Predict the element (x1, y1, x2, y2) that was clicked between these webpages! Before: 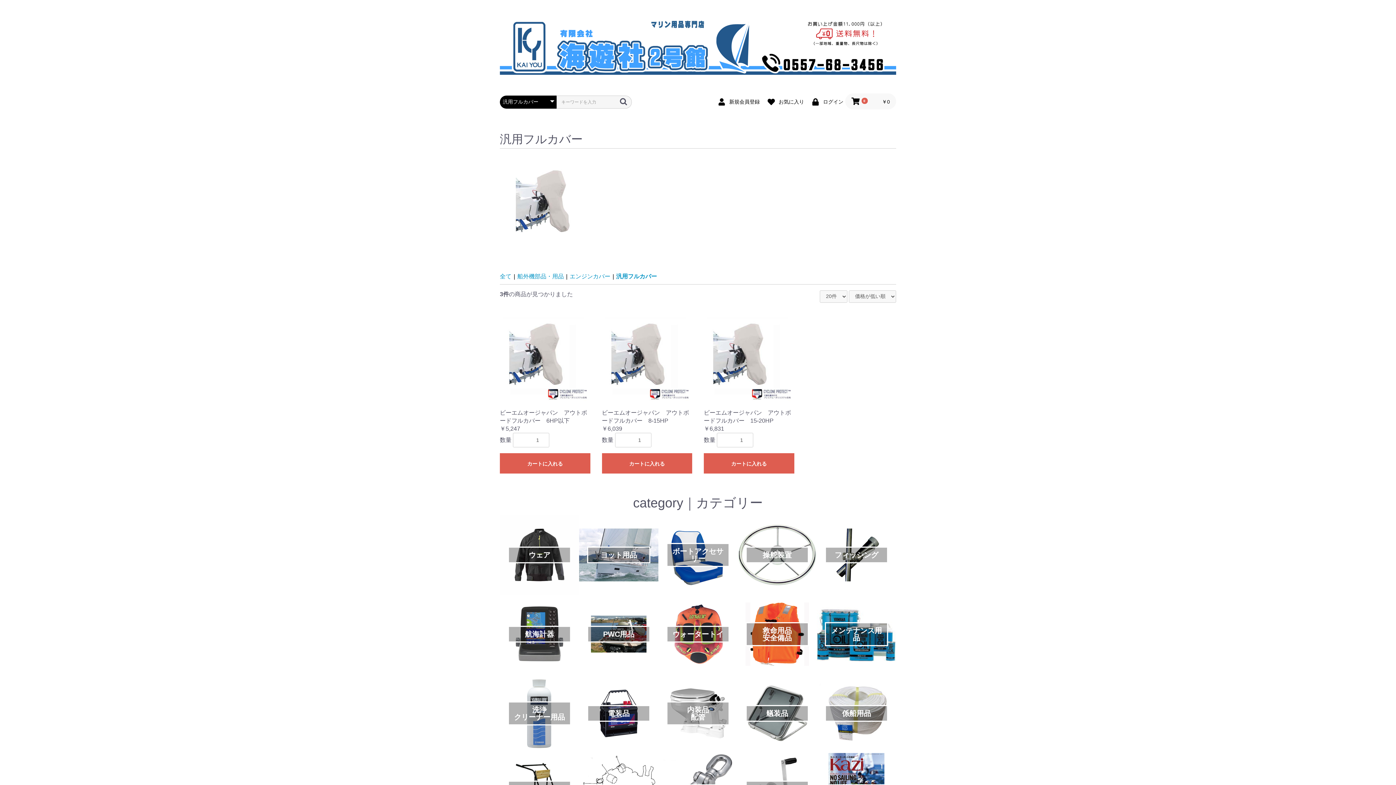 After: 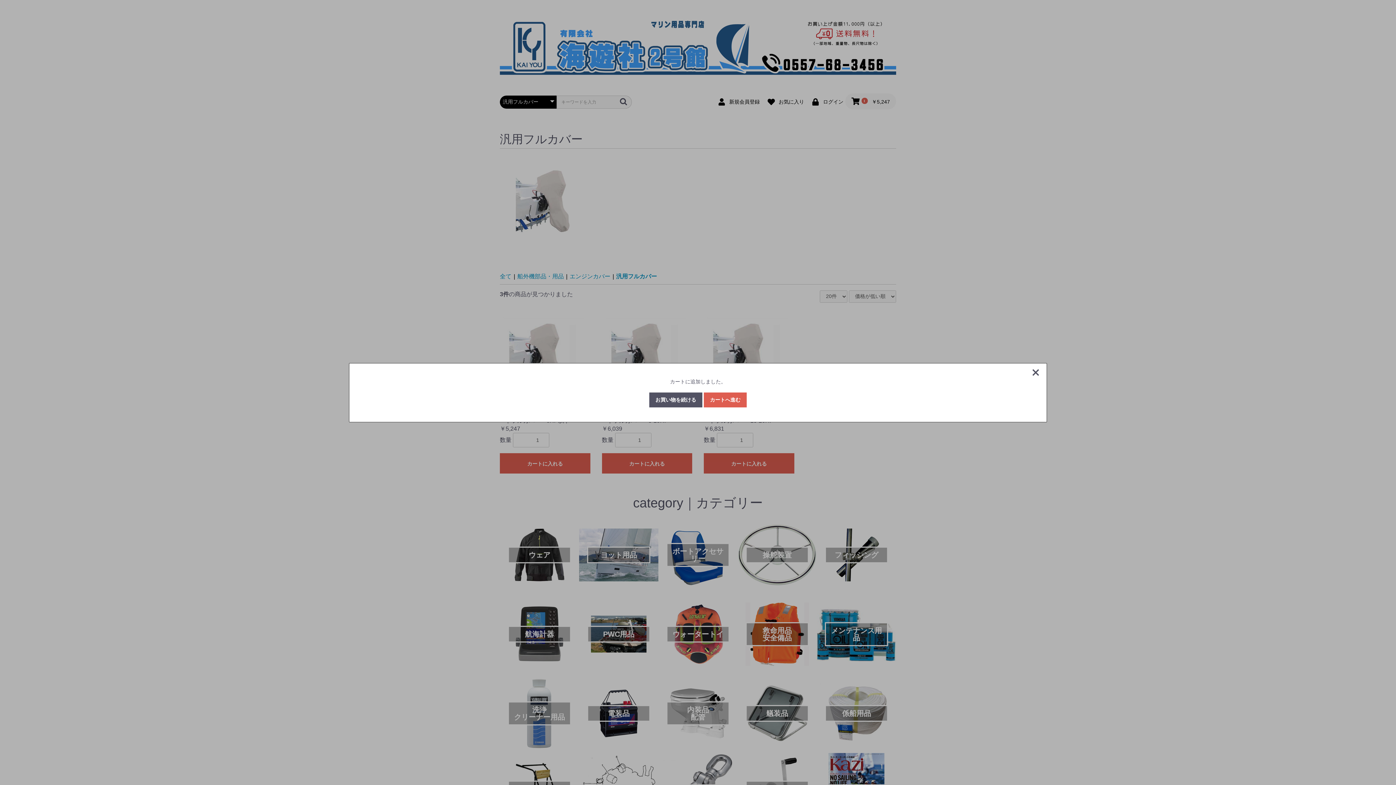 Action: label: カートに入れる bbox: (500, 453, 590, 473)